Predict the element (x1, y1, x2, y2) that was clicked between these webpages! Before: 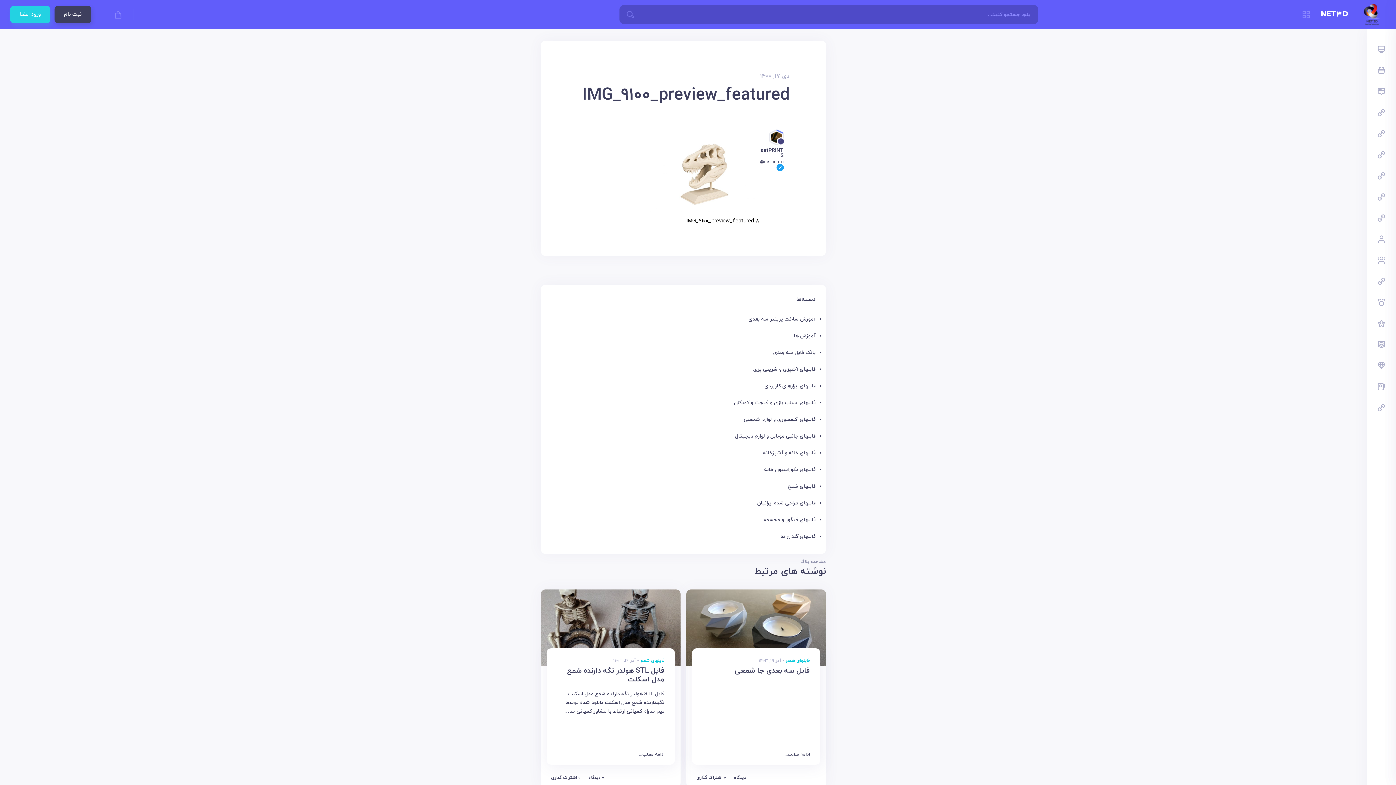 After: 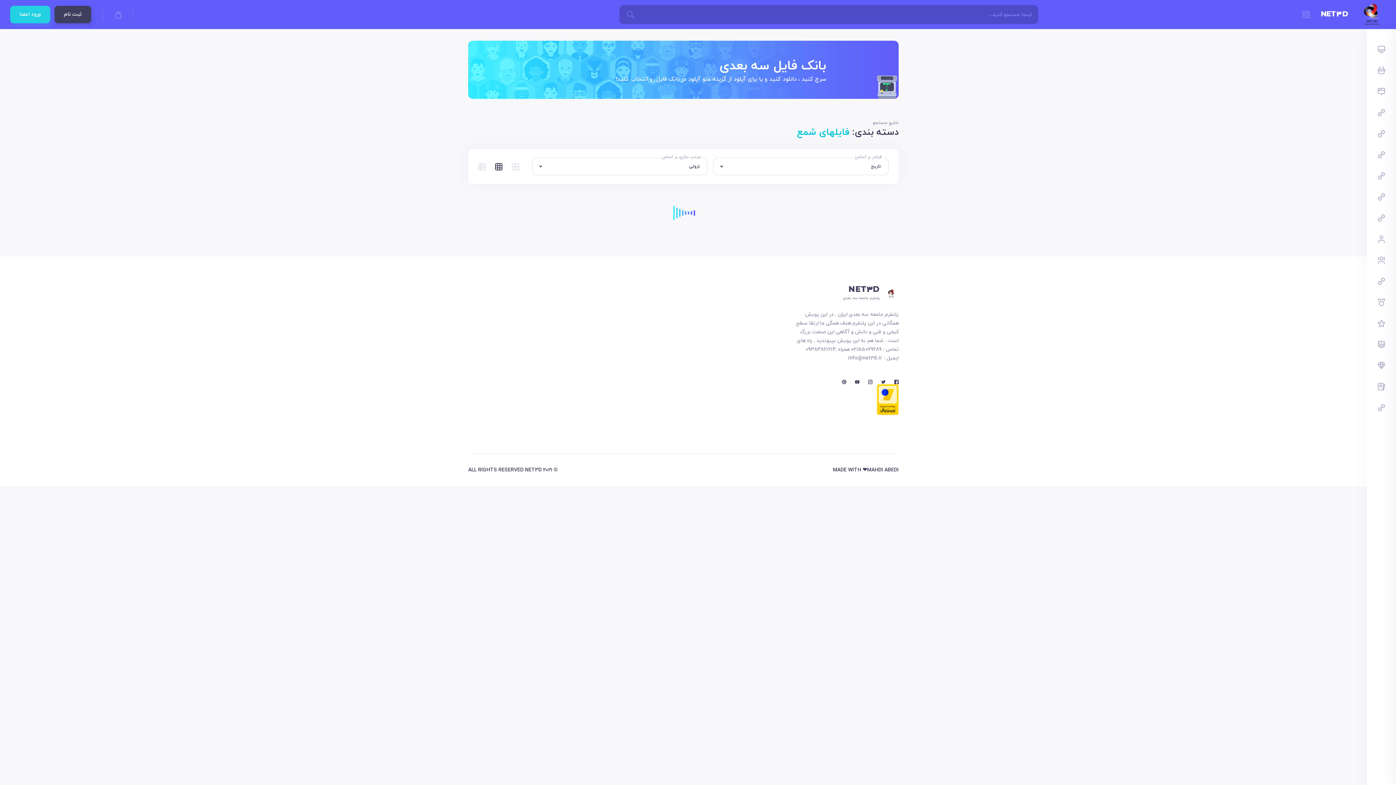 Action: bbox: (788, 512, 816, 519) label: فایلهای شمع